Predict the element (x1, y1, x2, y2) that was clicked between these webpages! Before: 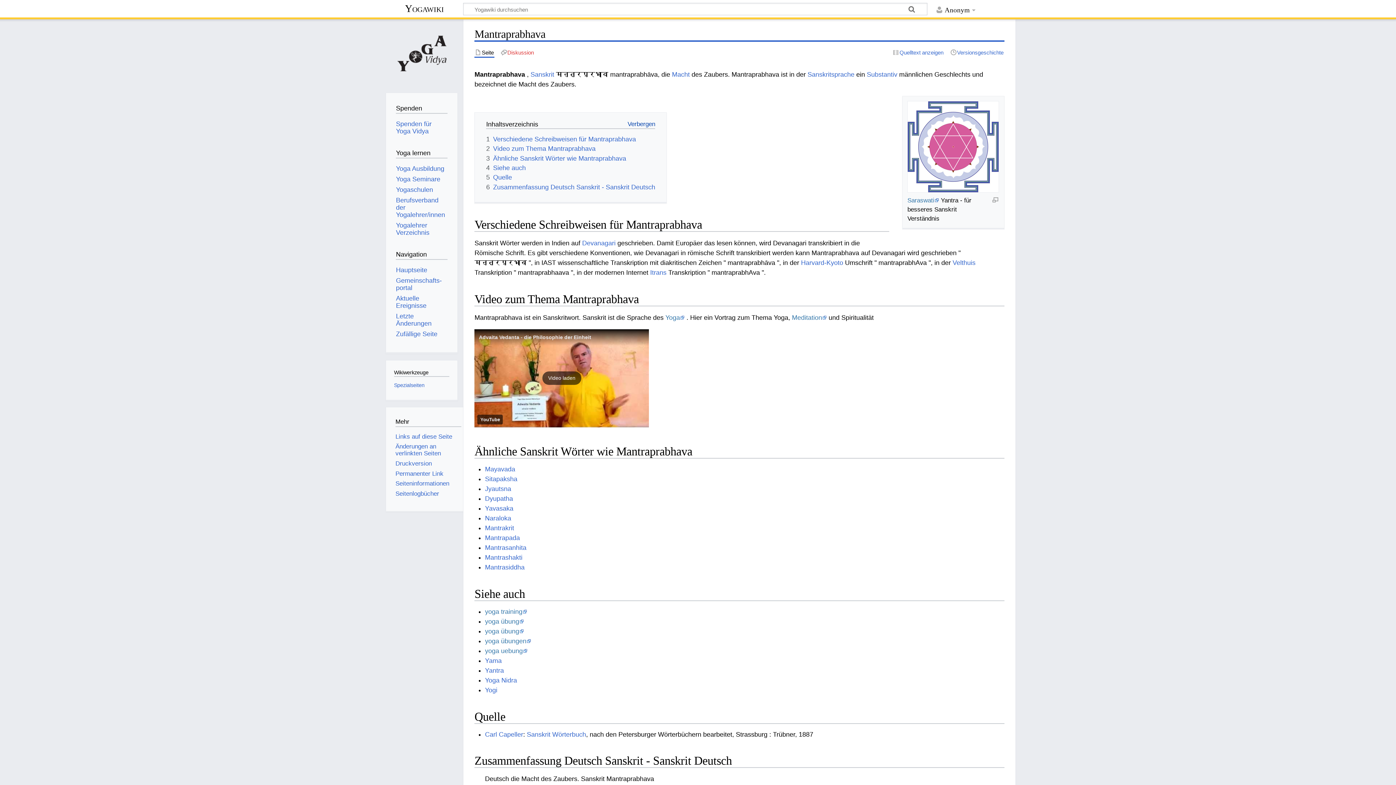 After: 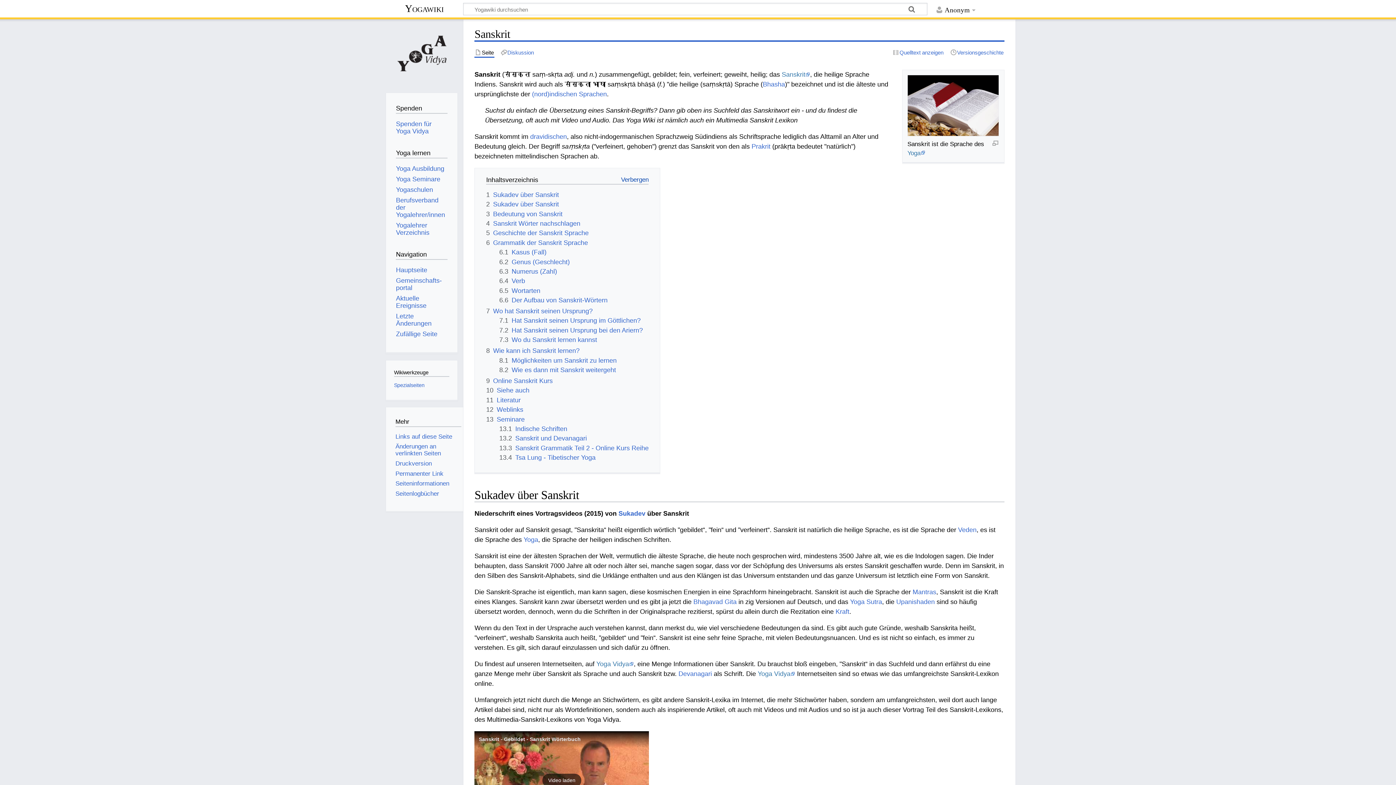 Action: bbox: (530, 70, 554, 78) label: Sanskrit